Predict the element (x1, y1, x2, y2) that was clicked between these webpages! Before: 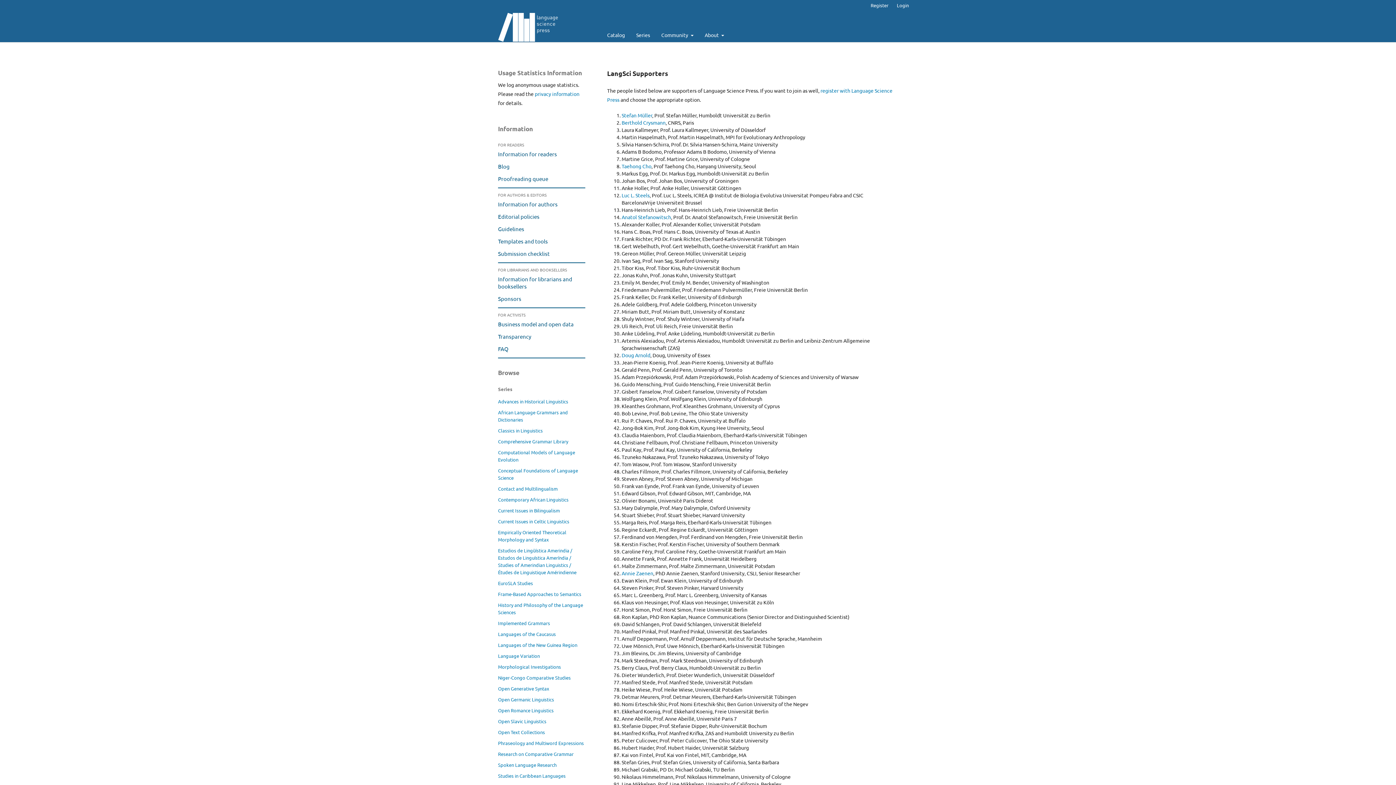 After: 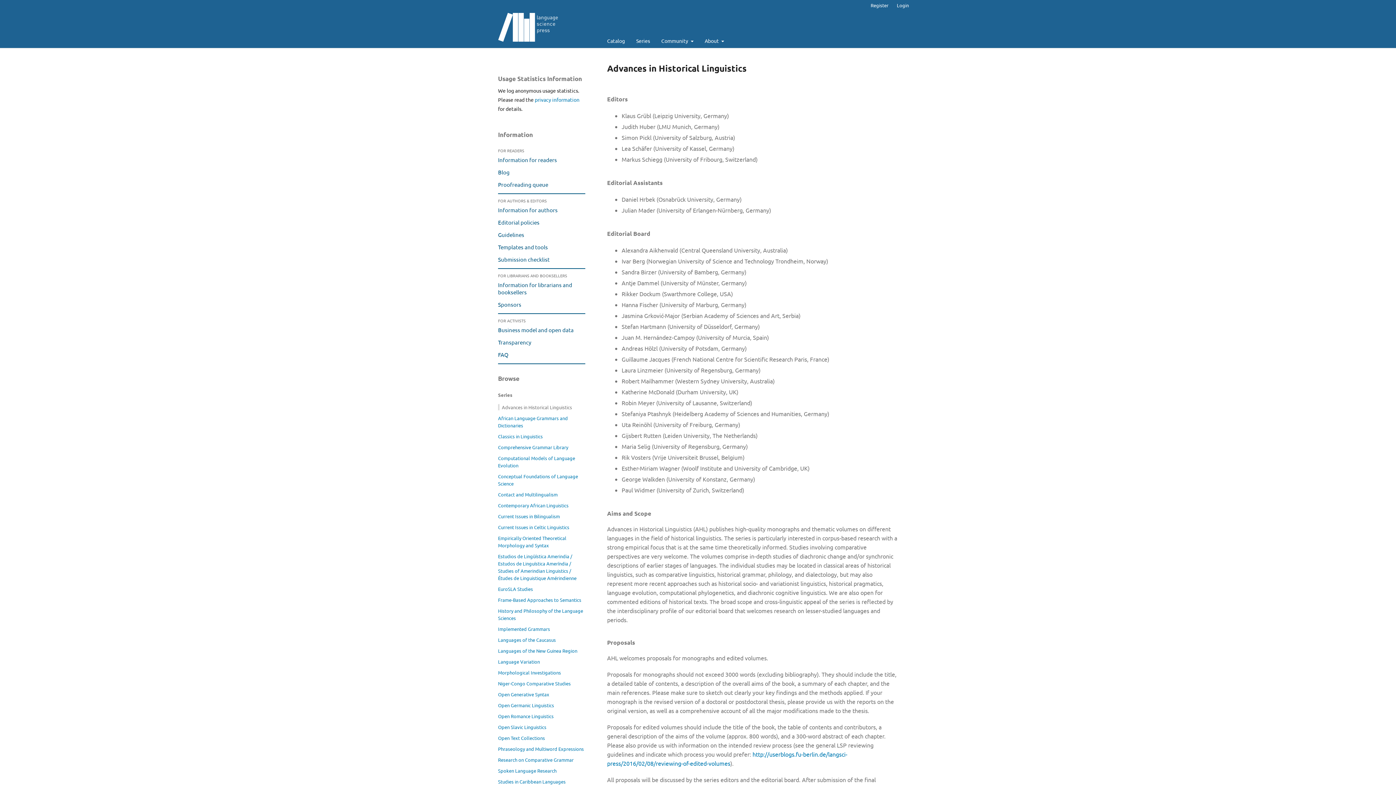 Action: bbox: (498, 398, 568, 404) label: Advances in Historical Linguistics